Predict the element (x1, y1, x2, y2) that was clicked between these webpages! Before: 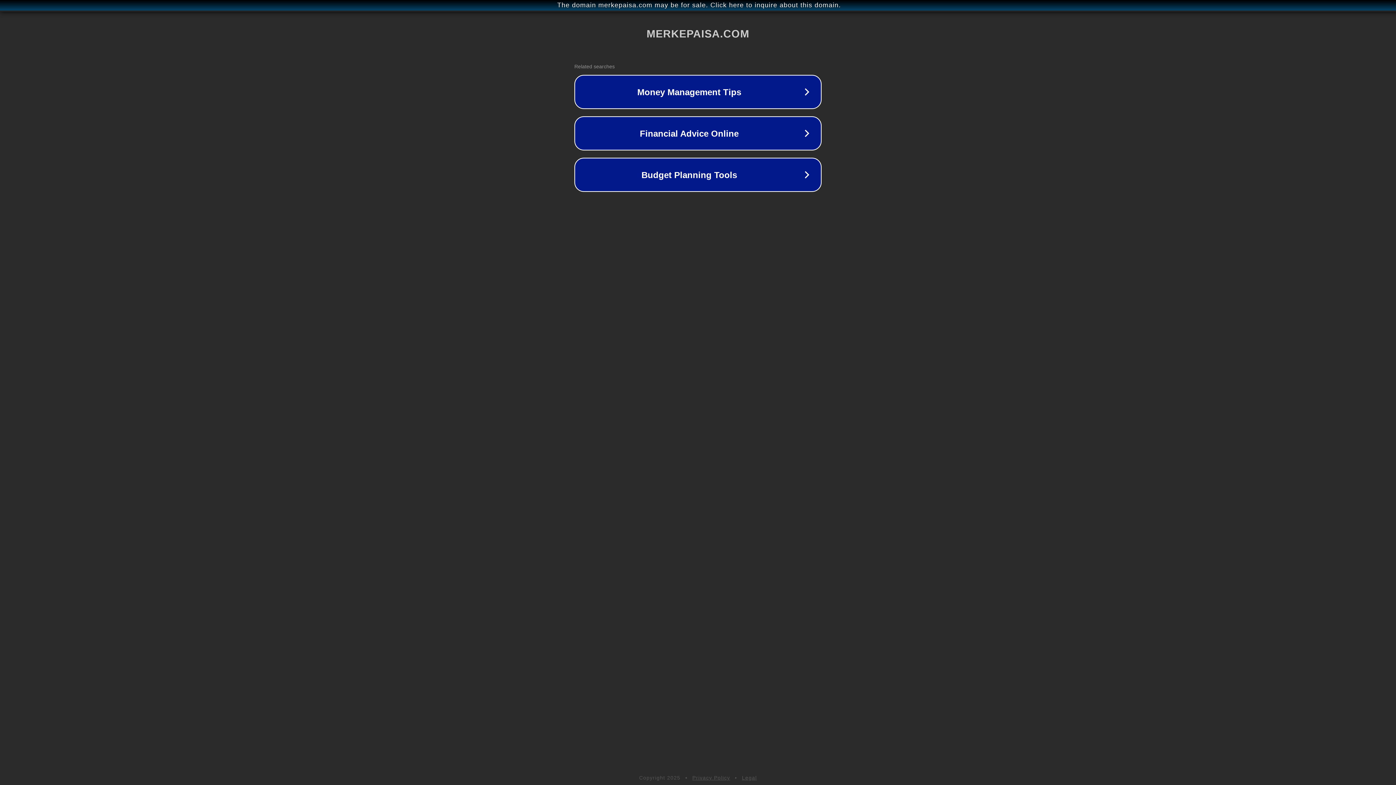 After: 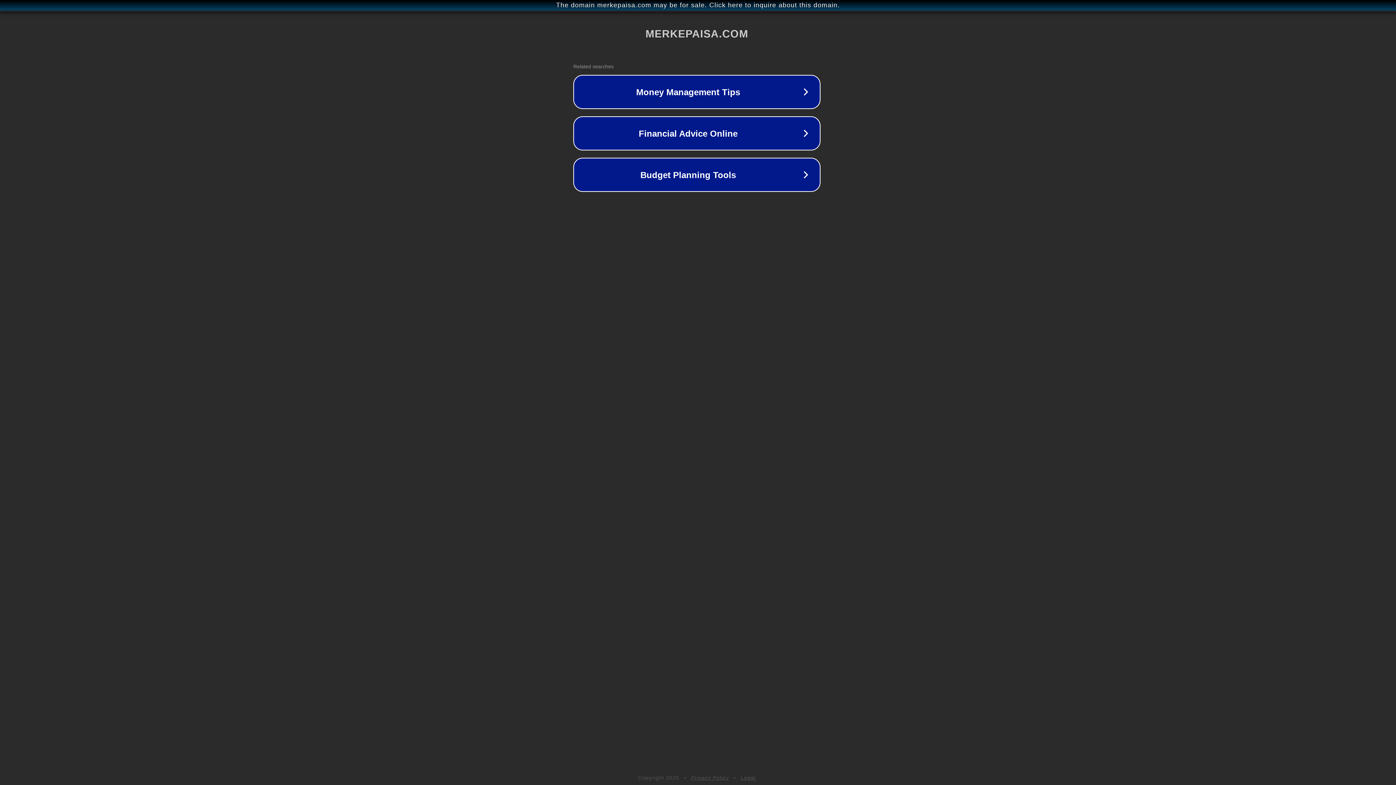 Action: label: The domain merkepaisa.com may be for sale. Click here to inquire about this domain. bbox: (1, 1, 1397, 9)